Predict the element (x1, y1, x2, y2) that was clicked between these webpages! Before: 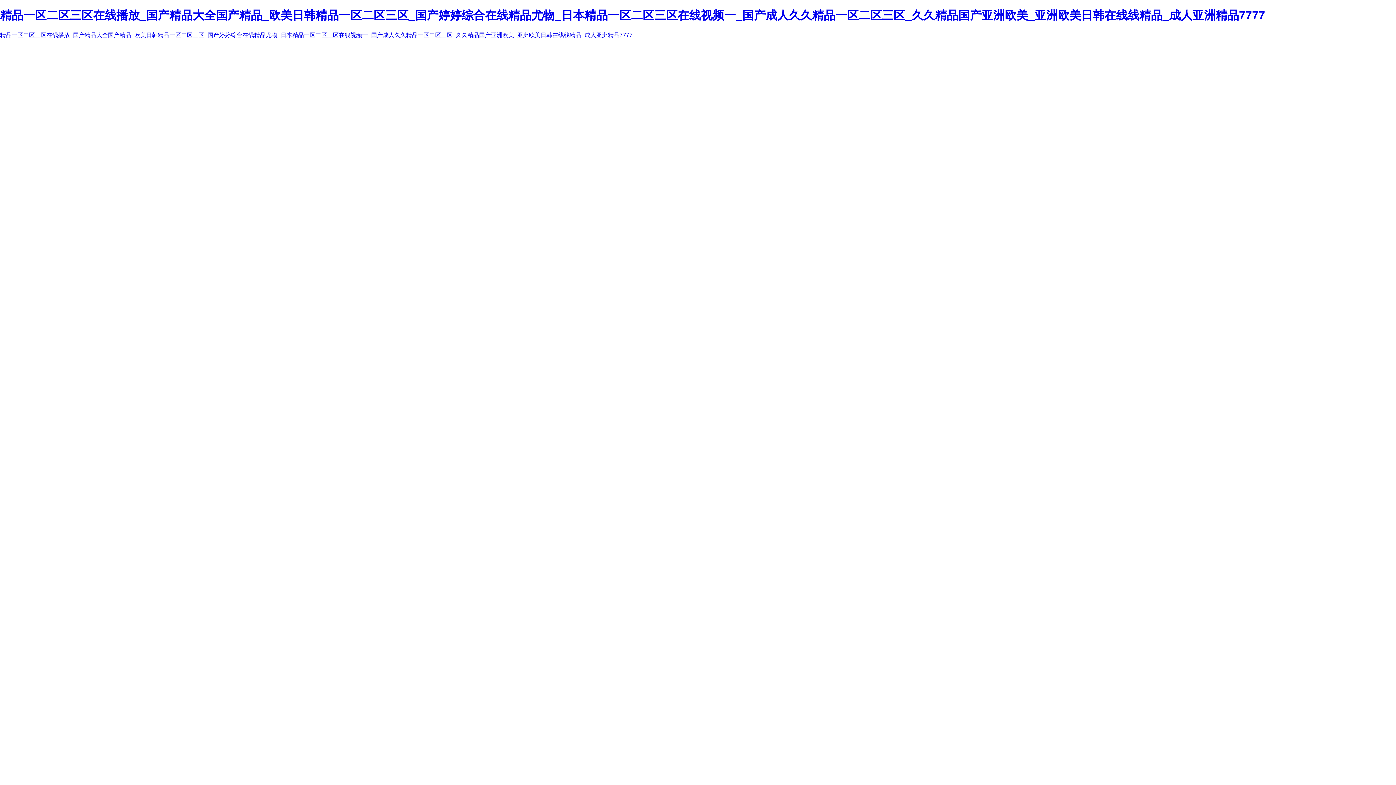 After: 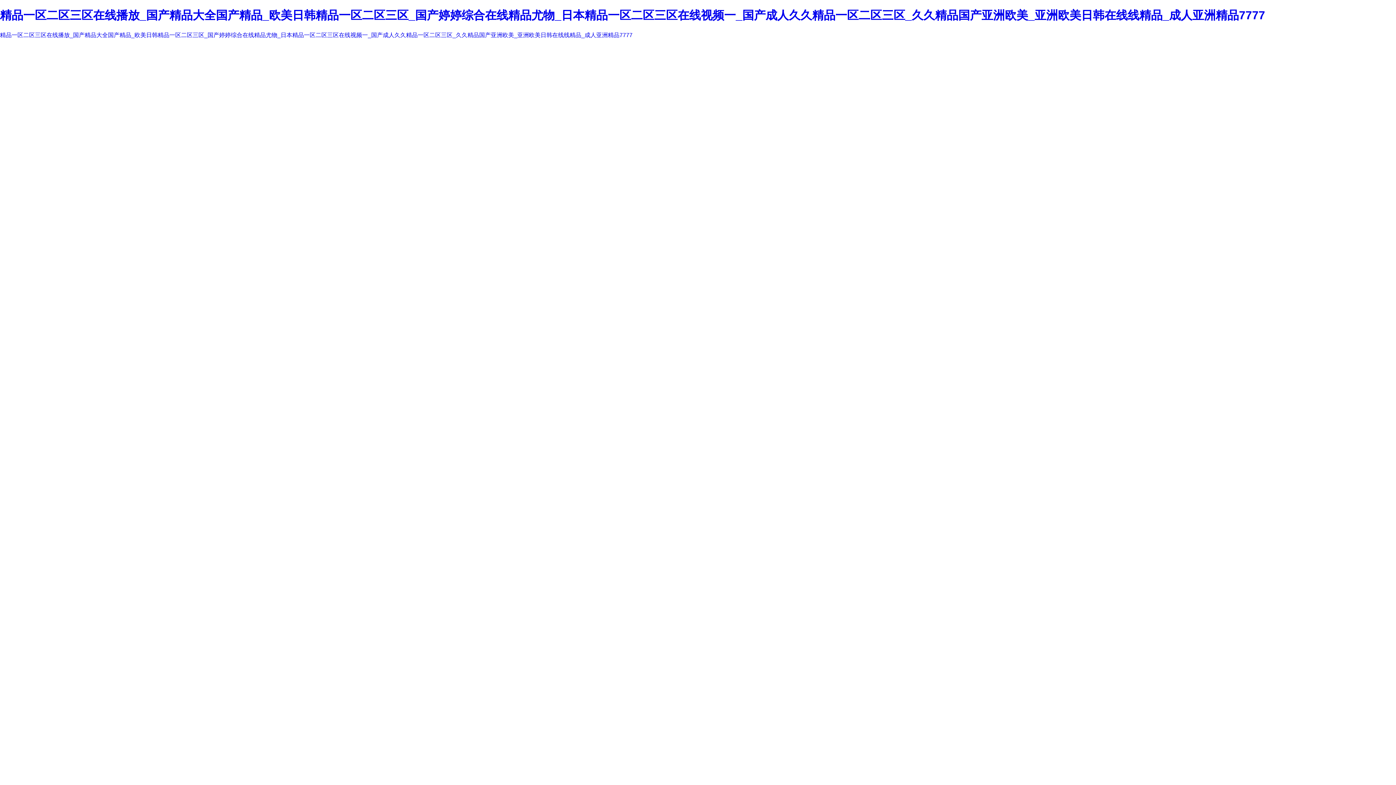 Action: label: 精品一区二区三区在线播放_国产精品大全国产精品_欧美日韩精品一区二区三区_国产婷婷综合在线精品尤物_日本精品一区二区三区在线视频一_国产成人久久精品一区二区三区_久久精品国产亚洲欧美_亚洲欧美日韩在线线精品_成人亚洲精品7777 bbox: (0, 8, 1265, 21)